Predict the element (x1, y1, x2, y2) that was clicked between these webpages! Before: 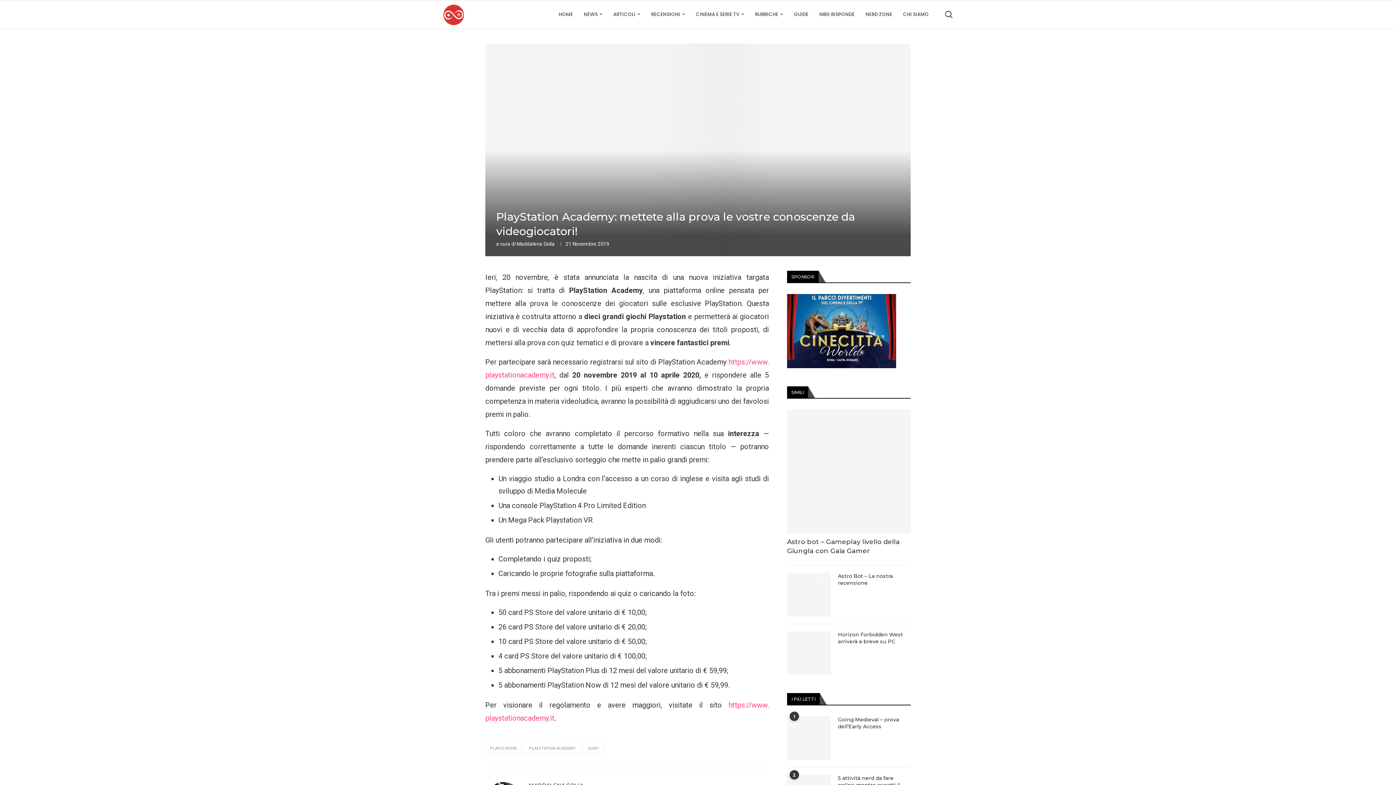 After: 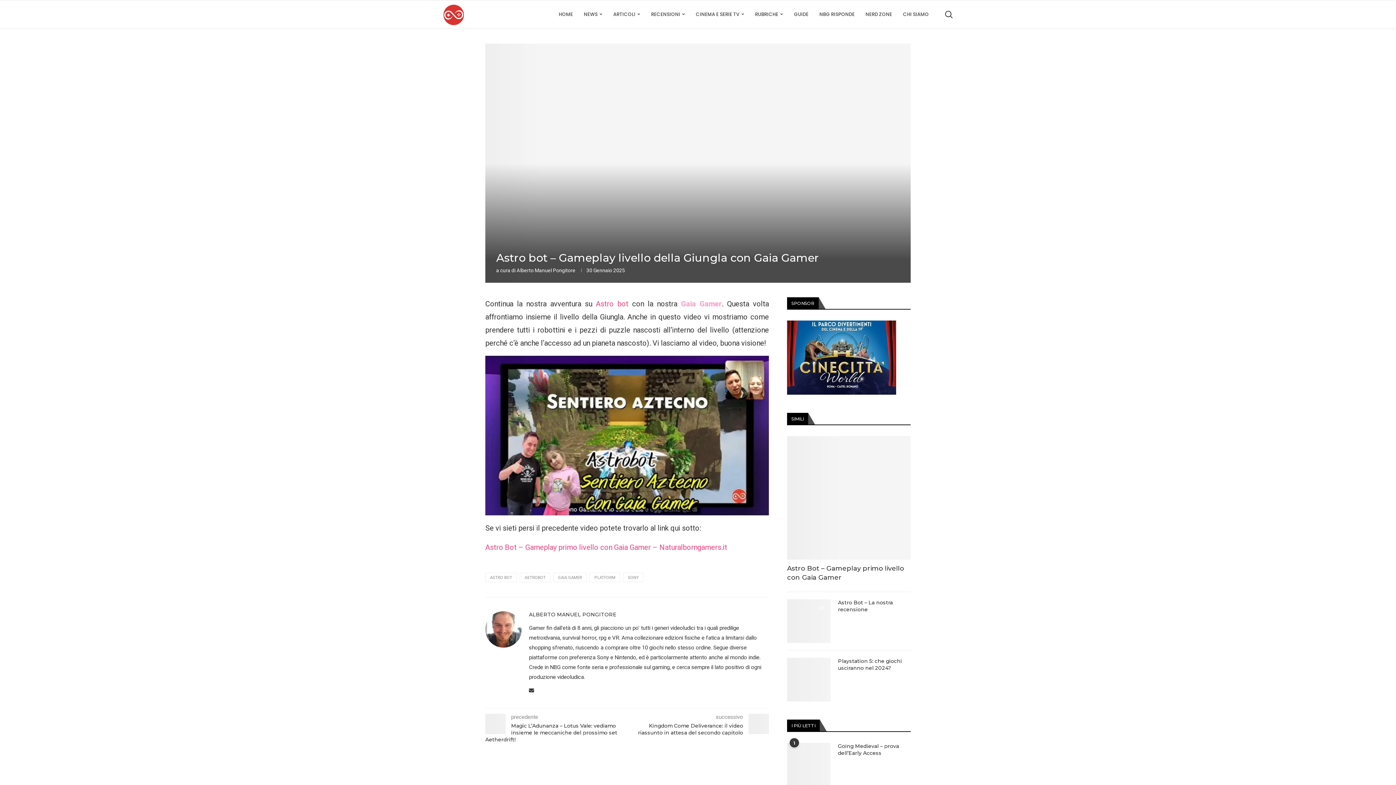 Action: bbox: (787, 409, 910, 533)